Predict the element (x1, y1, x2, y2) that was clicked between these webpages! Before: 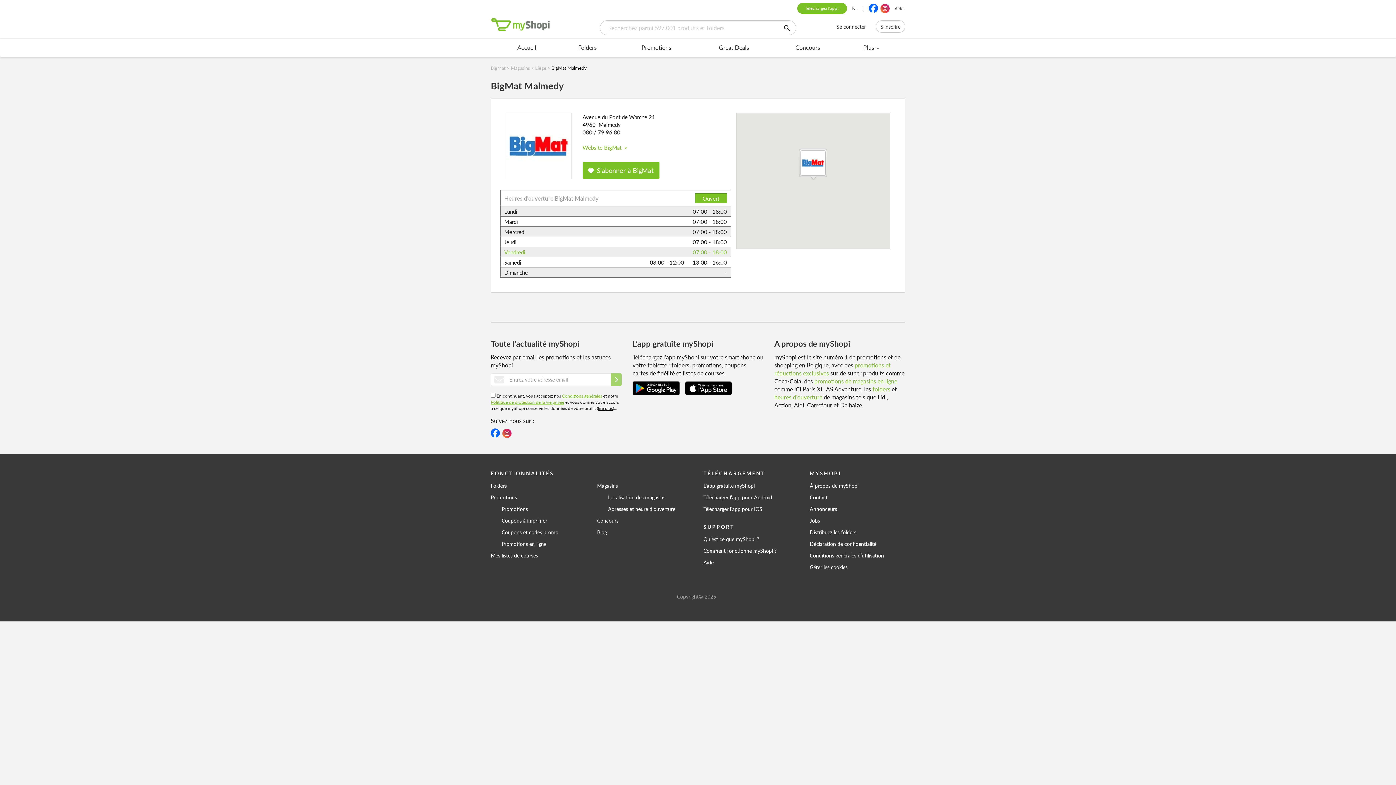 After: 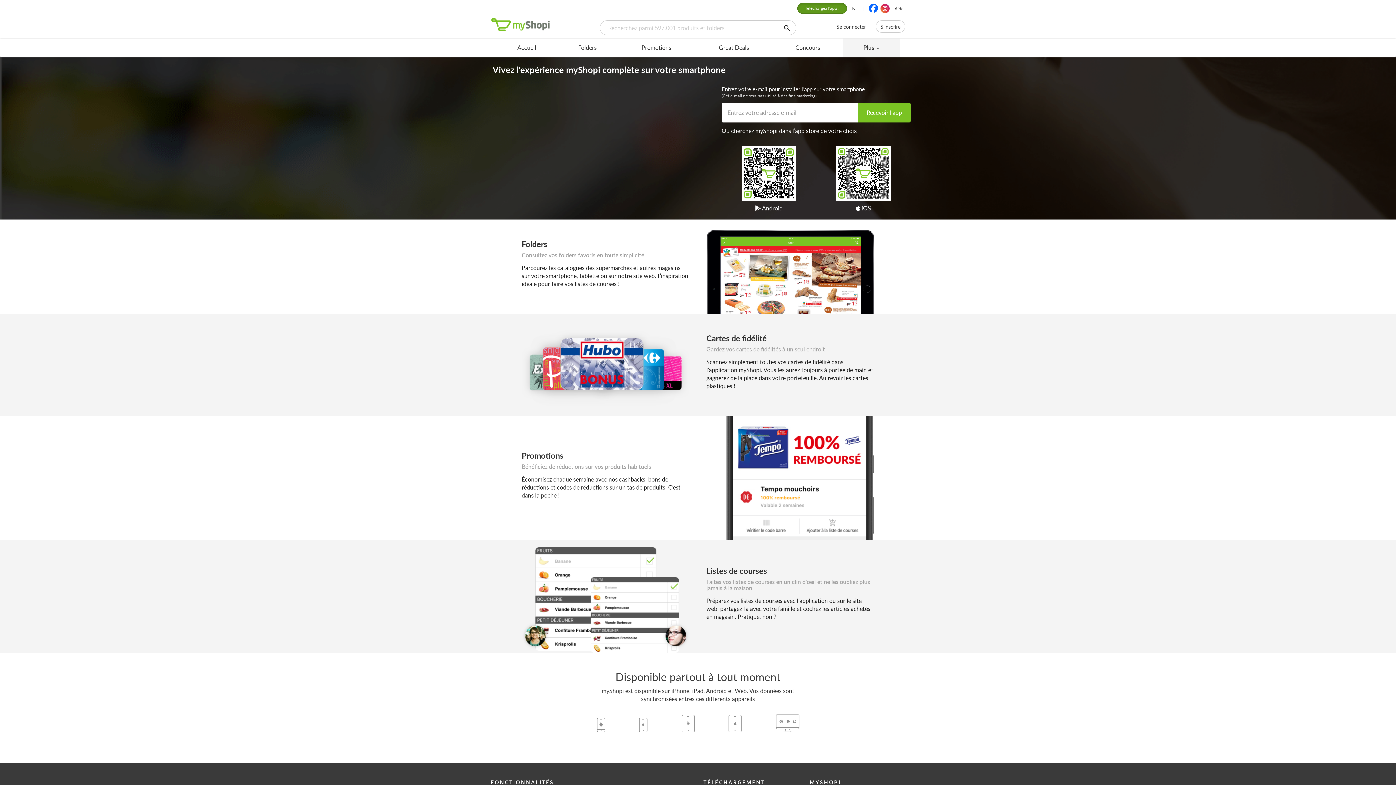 Action: bbox: (797, 2, 847, 13) label: Téléchargez l'app !